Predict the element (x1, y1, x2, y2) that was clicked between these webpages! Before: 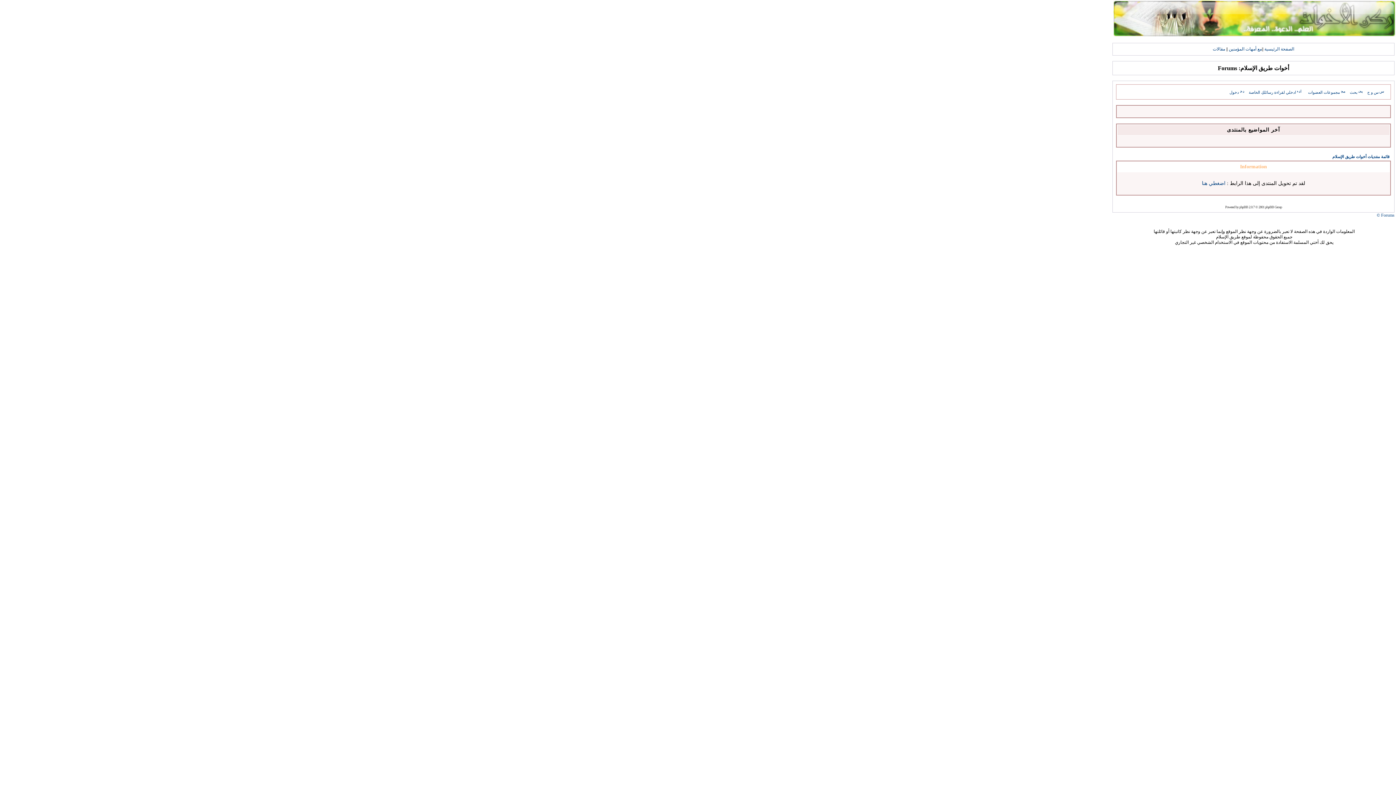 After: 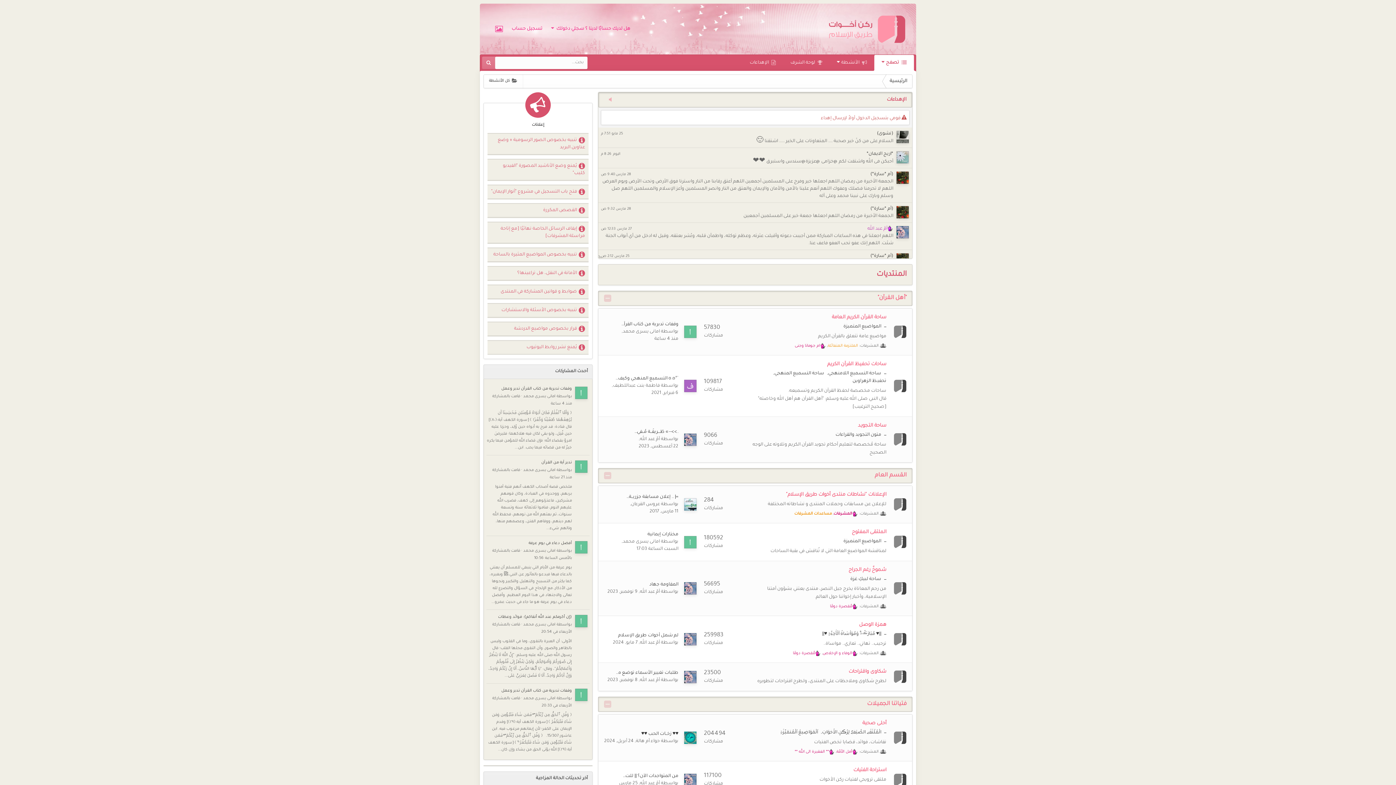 Action: label: دخول bbox: (1229, 90, 1245, 94)